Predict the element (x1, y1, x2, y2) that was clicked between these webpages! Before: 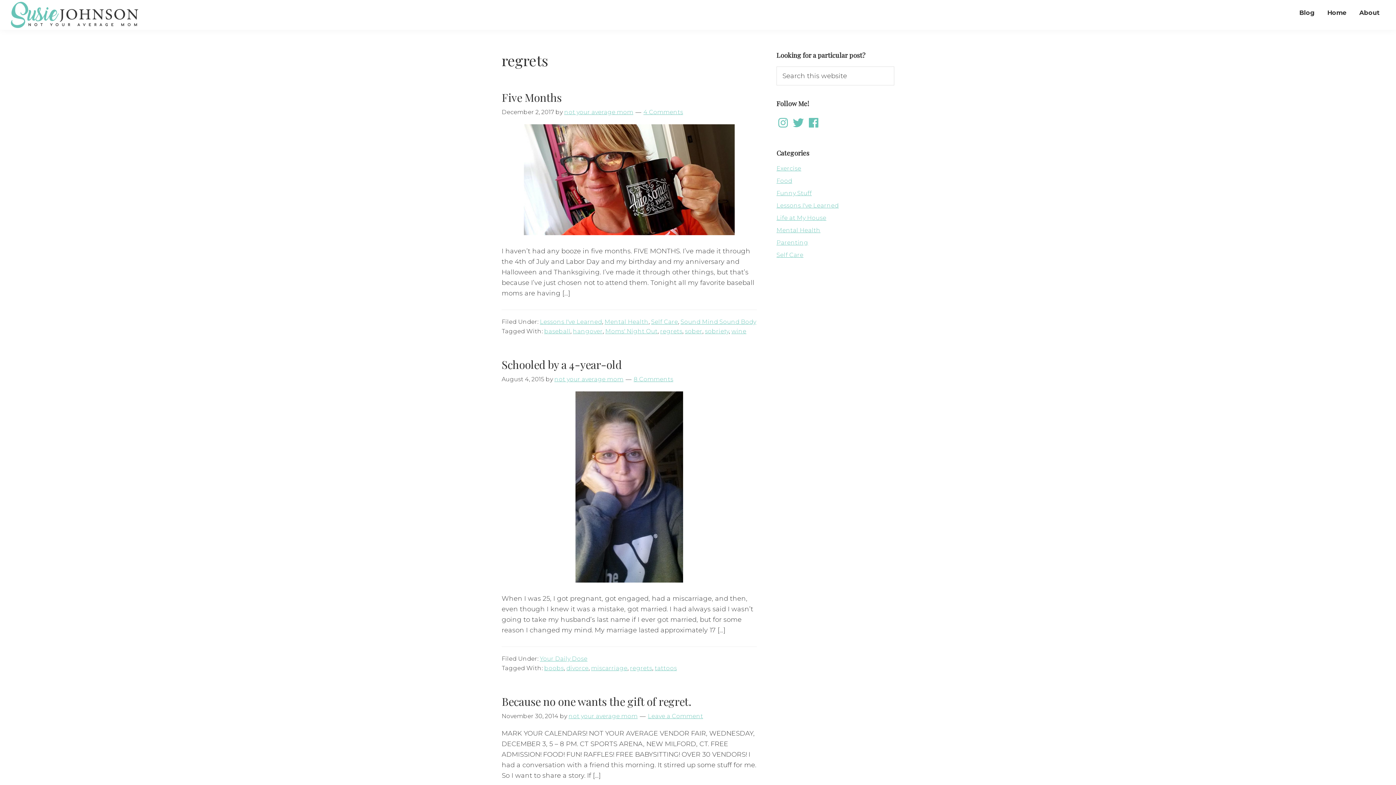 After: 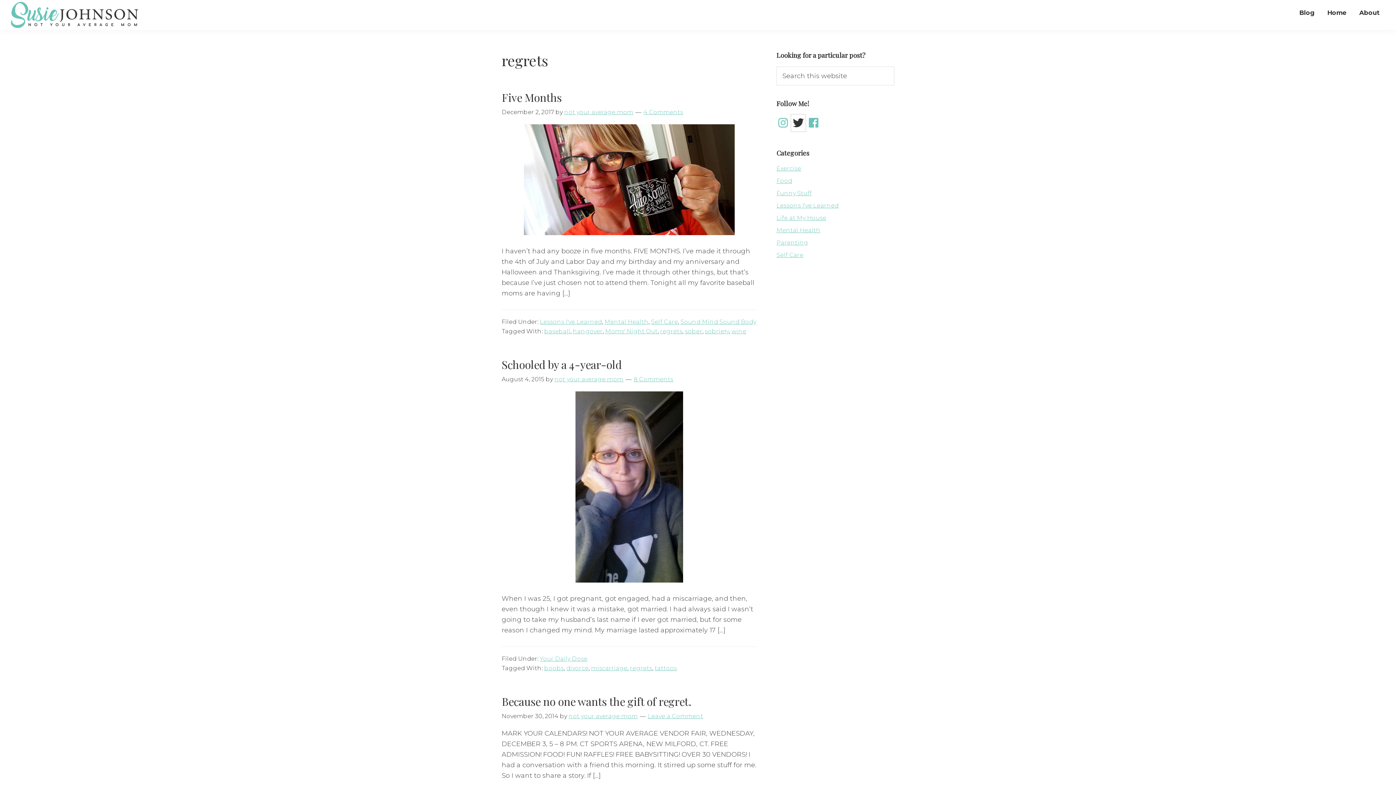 Action: bbox: (791, 114, 805, 131)